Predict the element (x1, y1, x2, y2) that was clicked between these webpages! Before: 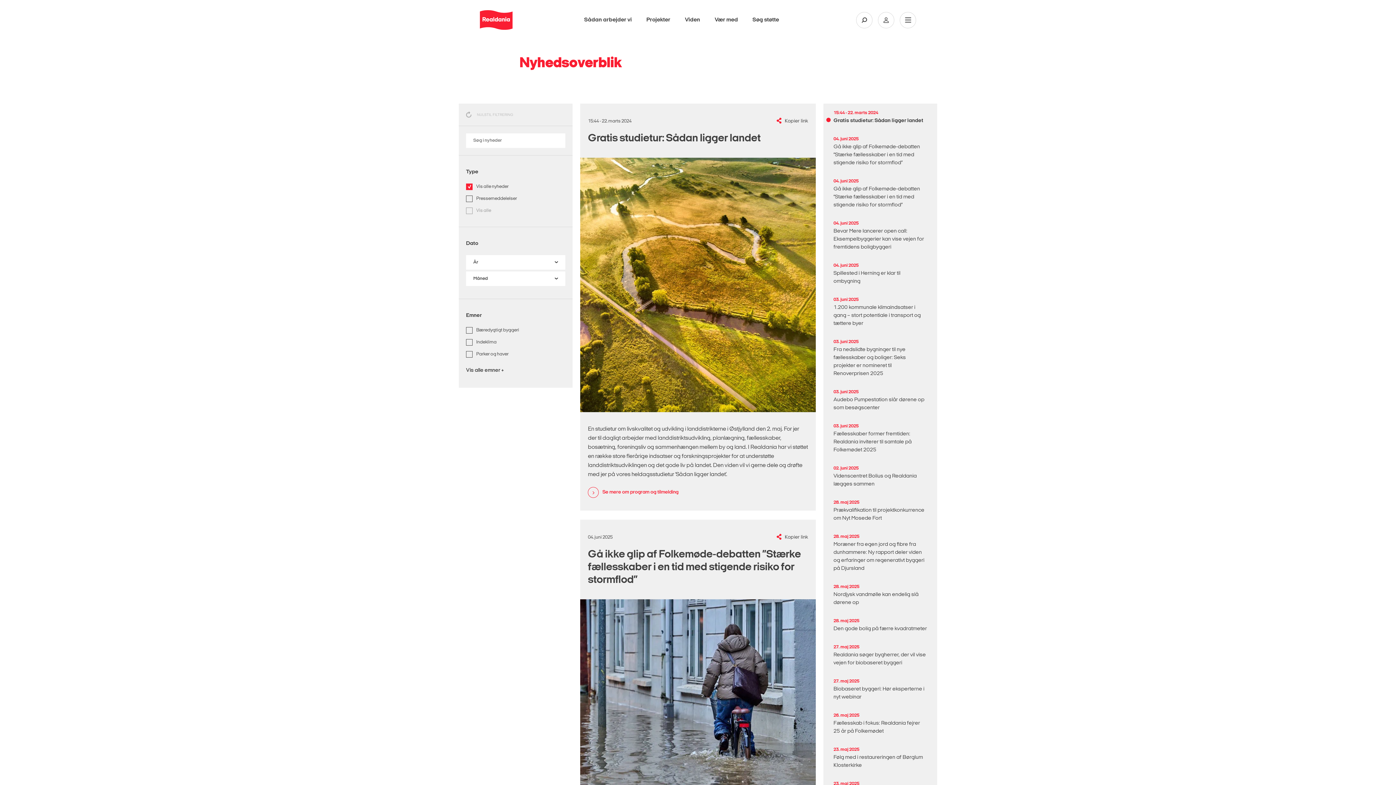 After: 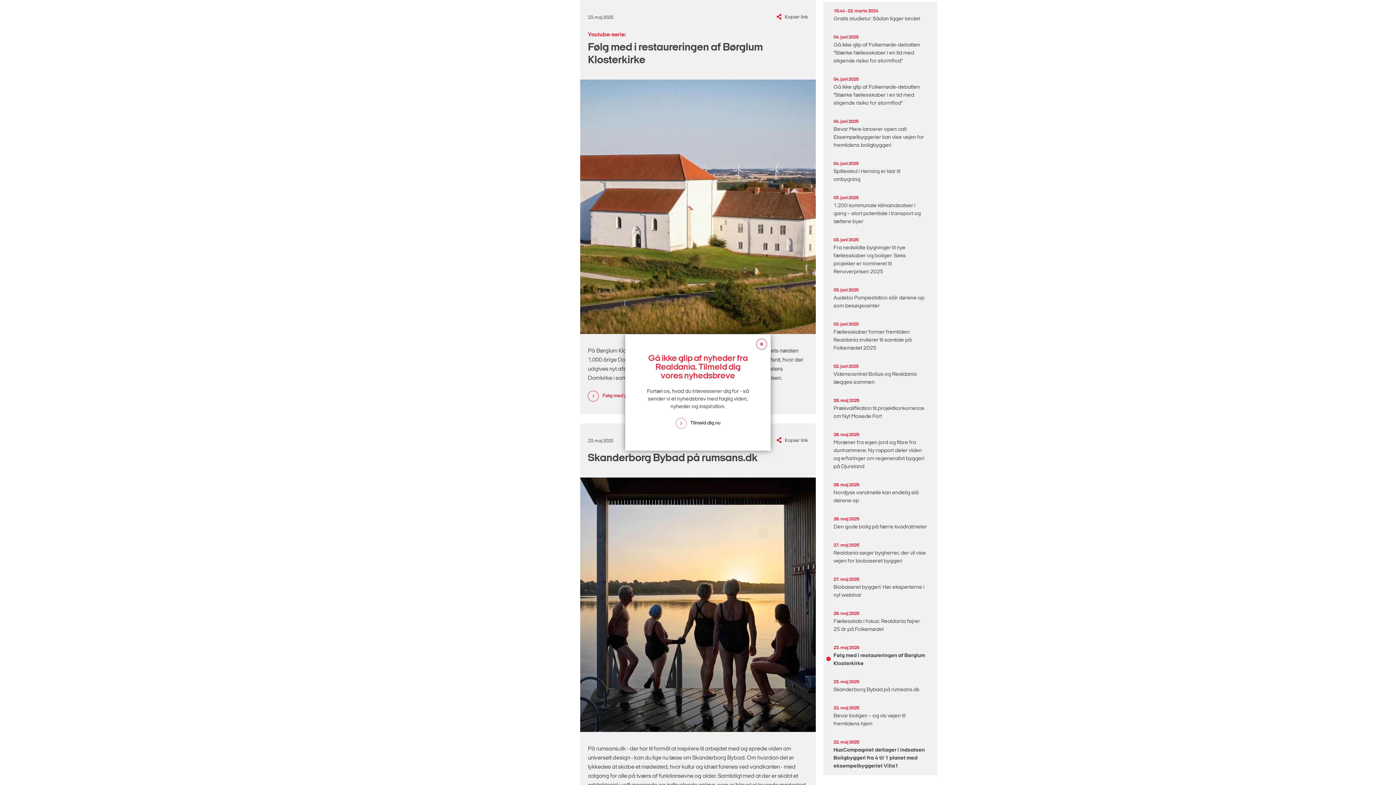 Action: label: Følg med i restaureringen af Børglum Klosterkirke bbox: (833, 754, 927, 770)